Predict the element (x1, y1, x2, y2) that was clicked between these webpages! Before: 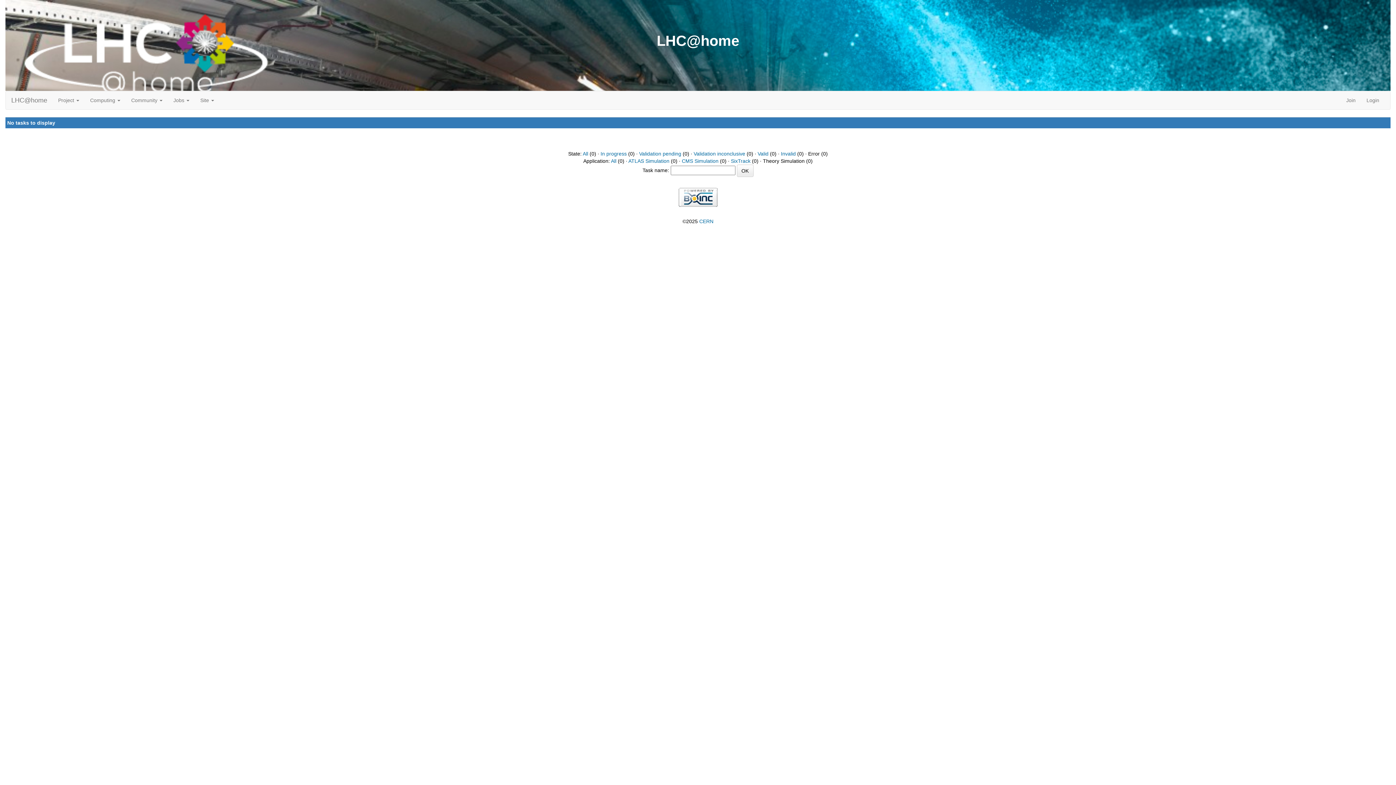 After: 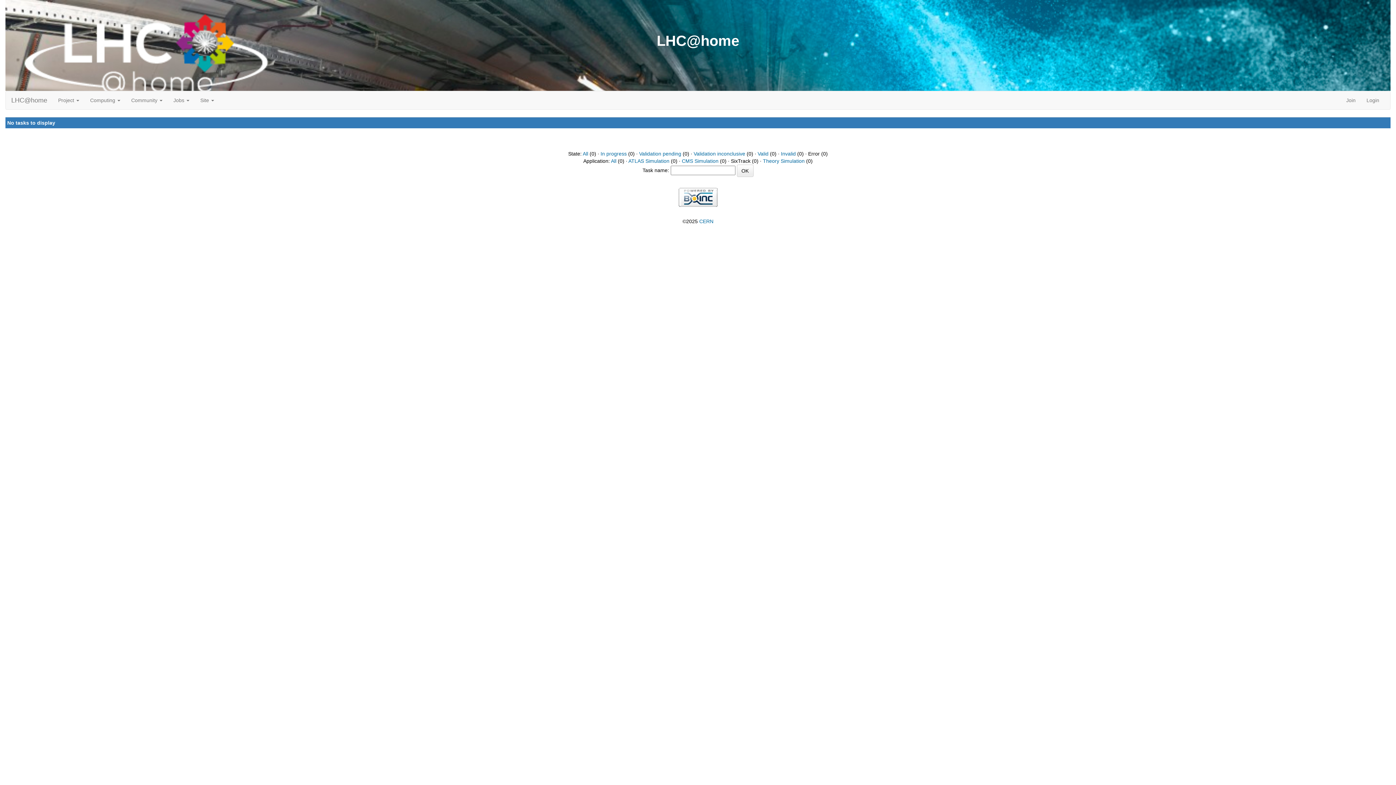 Action: bbox: (731, 158, 750, 164) label: SixTrack